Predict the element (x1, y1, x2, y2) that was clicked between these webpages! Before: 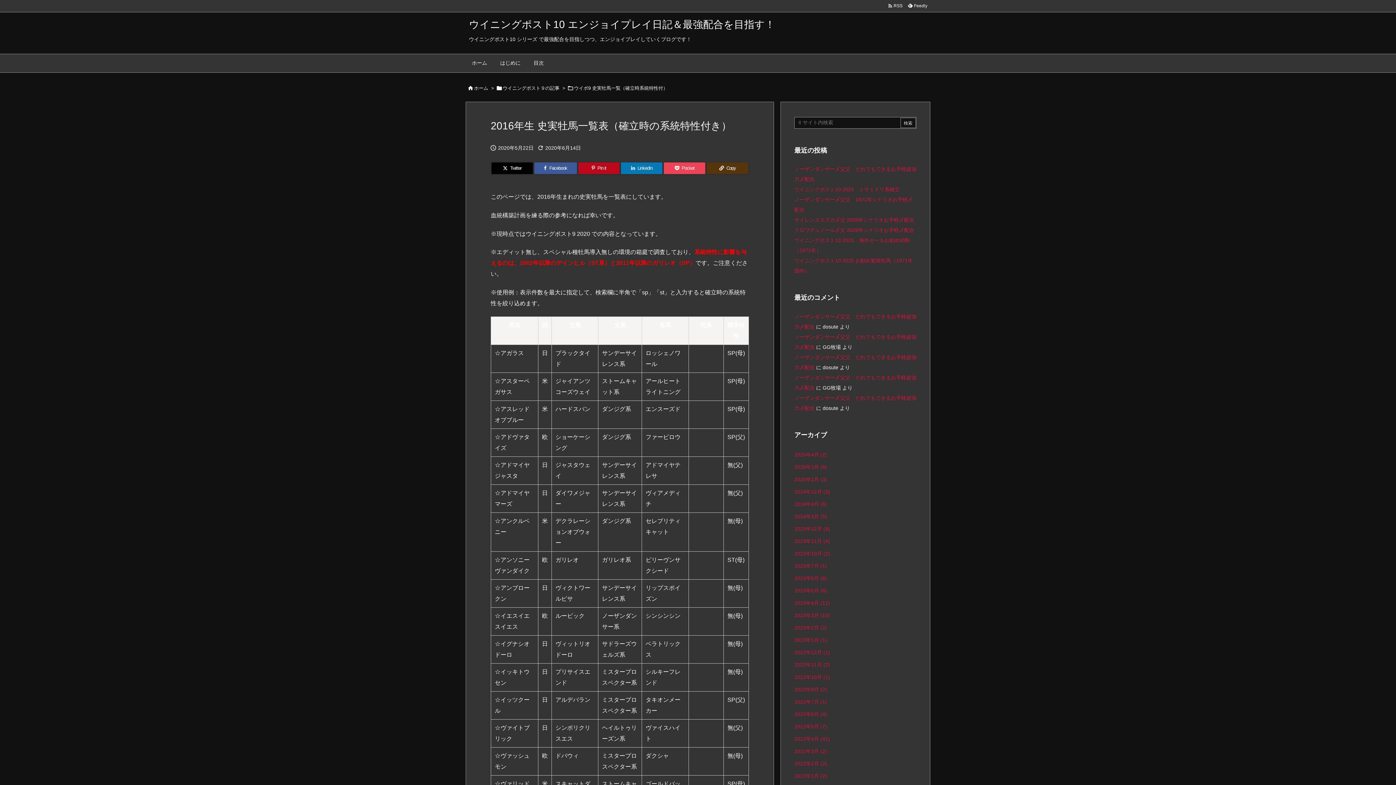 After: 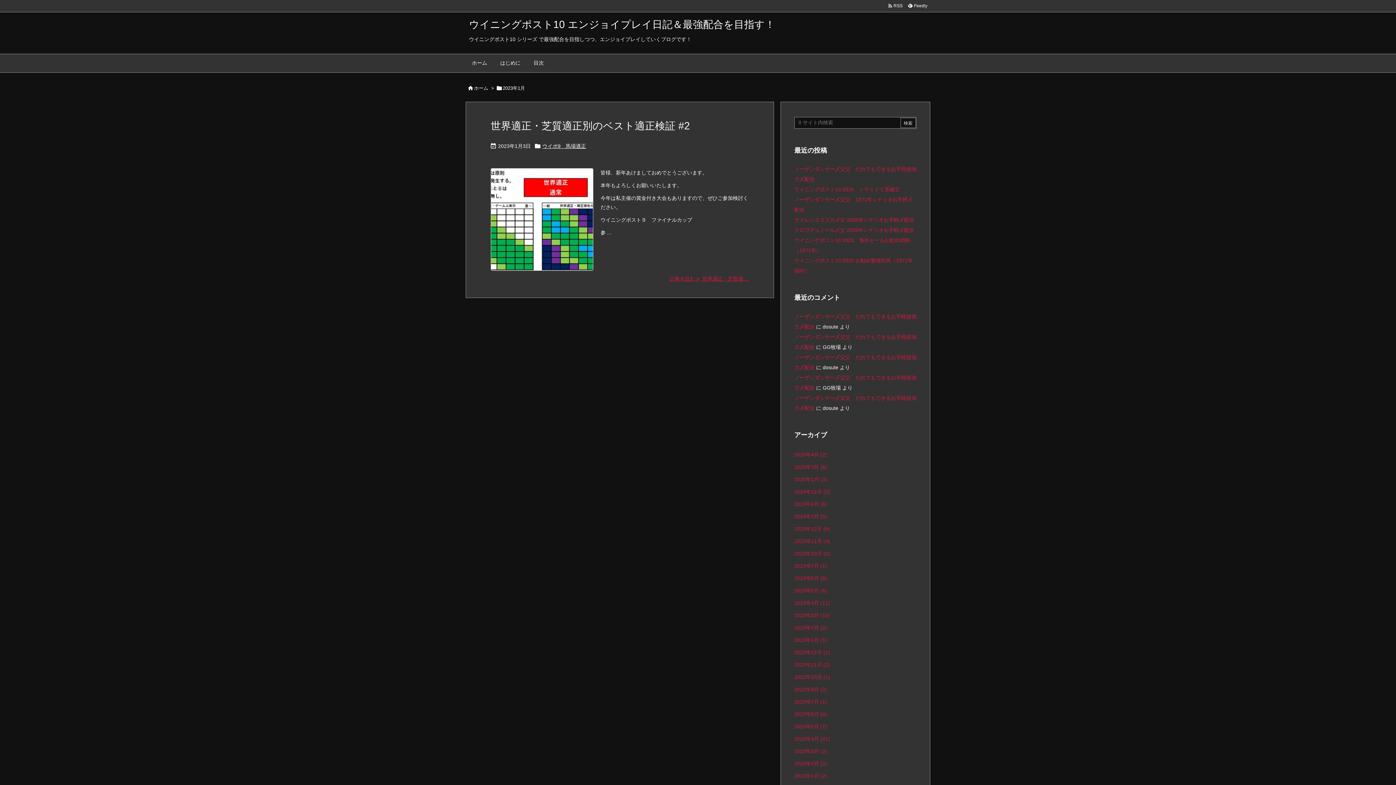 Action: bbox: (794, 634, 916, 646) label: 2023年1月 (1)